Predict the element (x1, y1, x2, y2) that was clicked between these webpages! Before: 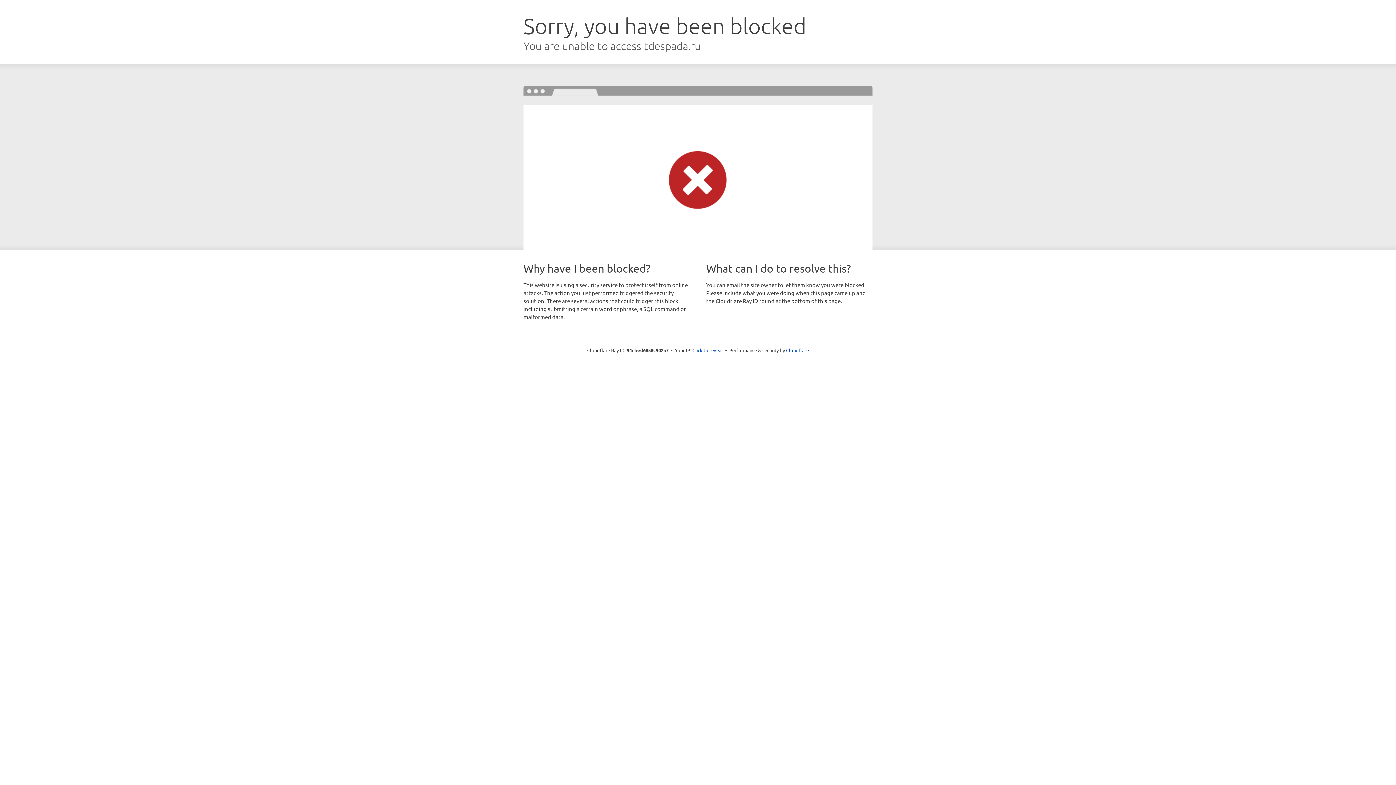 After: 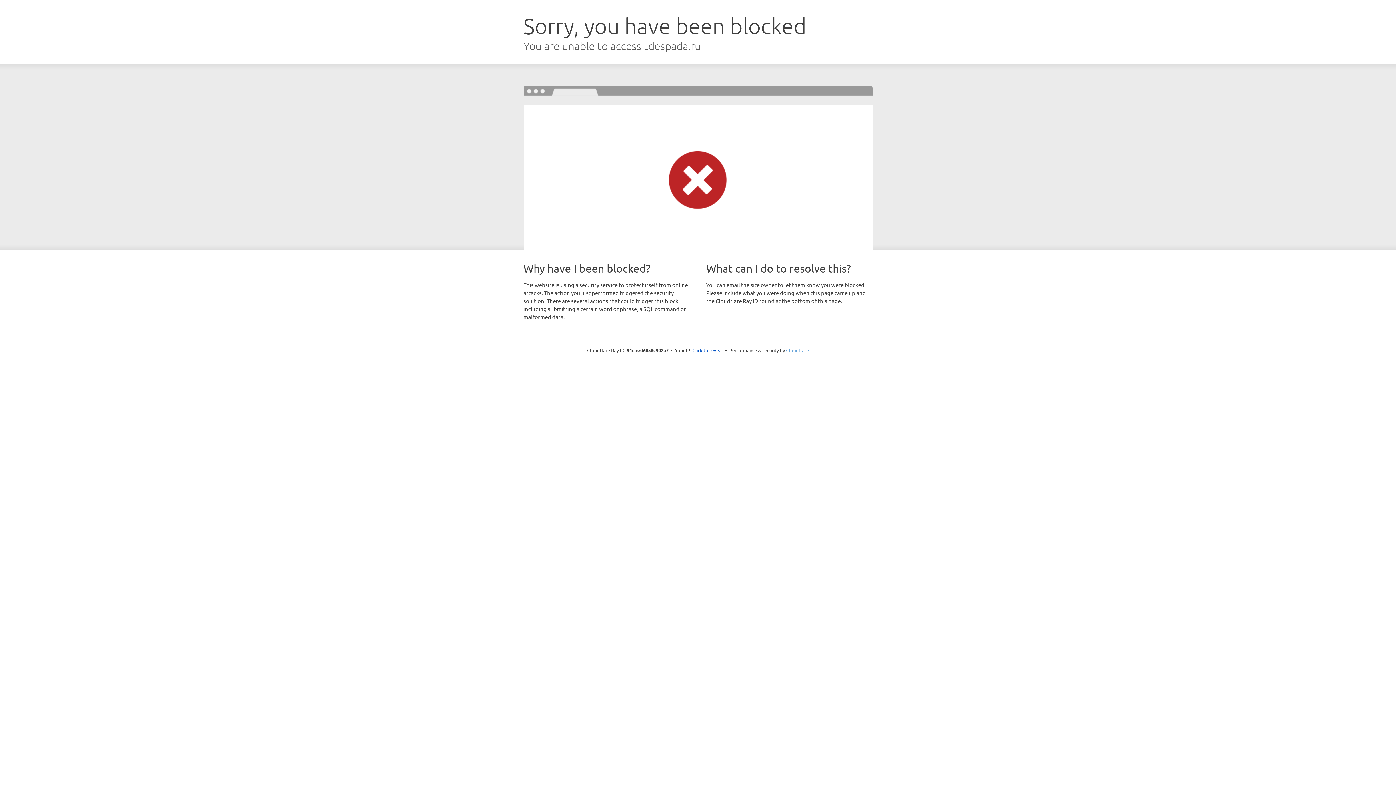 Action: label: Cloudflare bbox: (786, 347, 809, 353)